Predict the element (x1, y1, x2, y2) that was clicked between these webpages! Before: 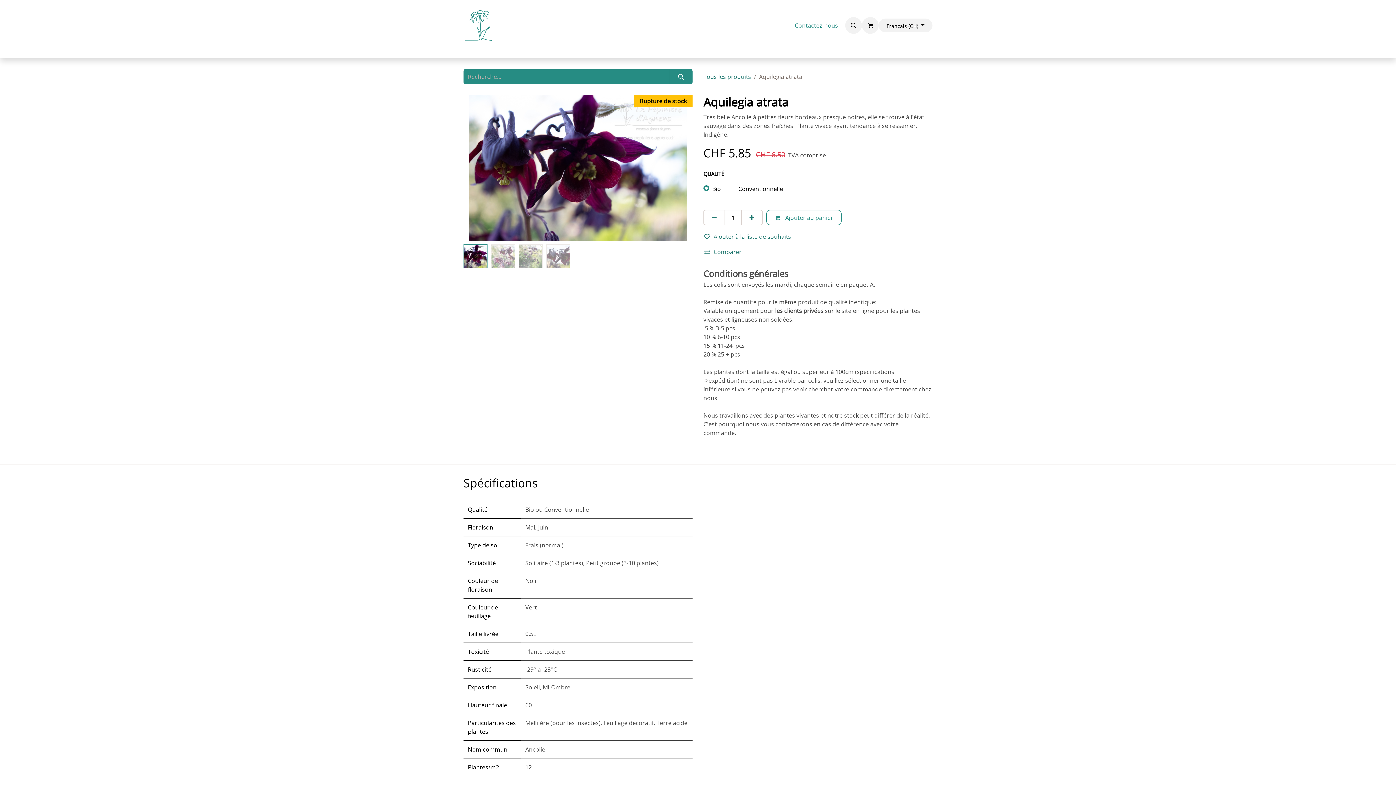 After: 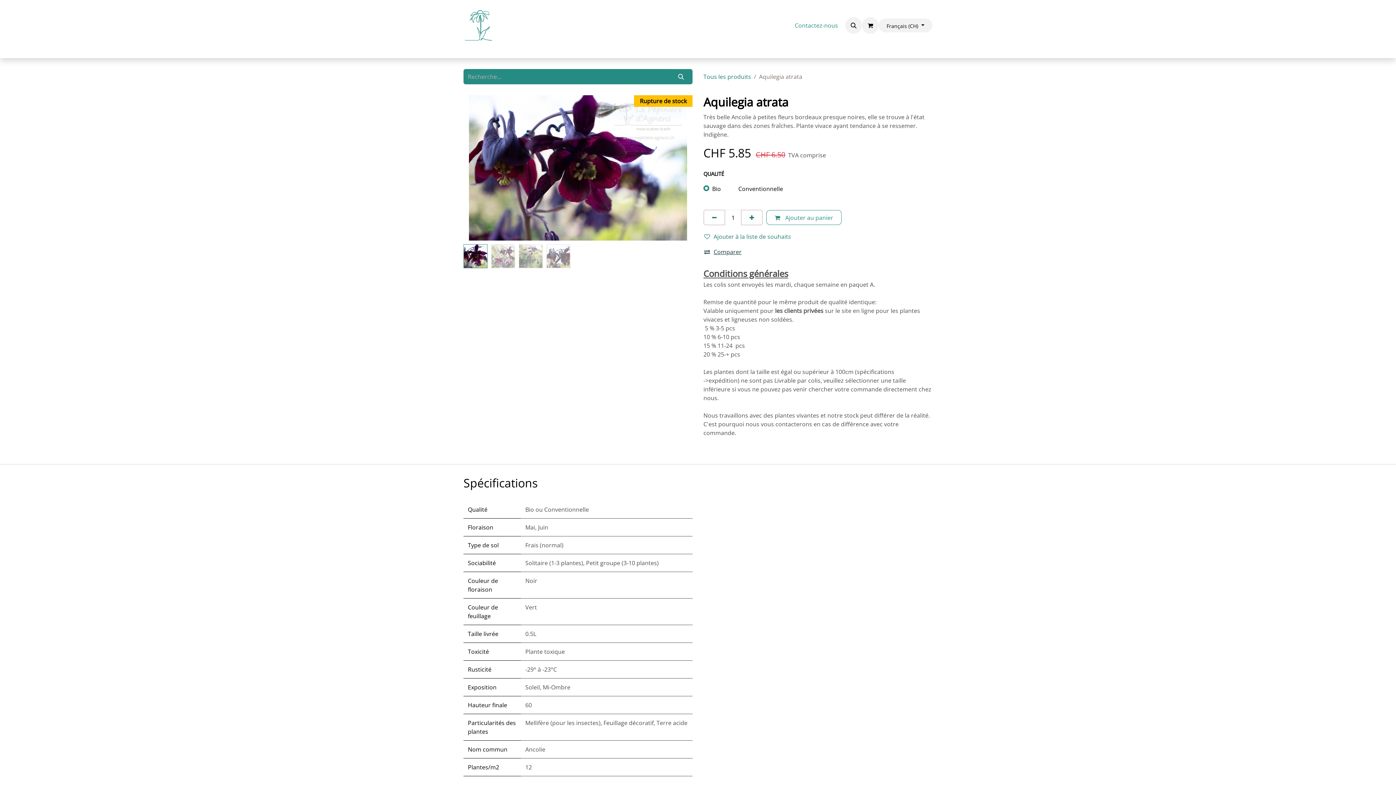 Action: bbox: (703, 244, 742, 259) label: Comparer